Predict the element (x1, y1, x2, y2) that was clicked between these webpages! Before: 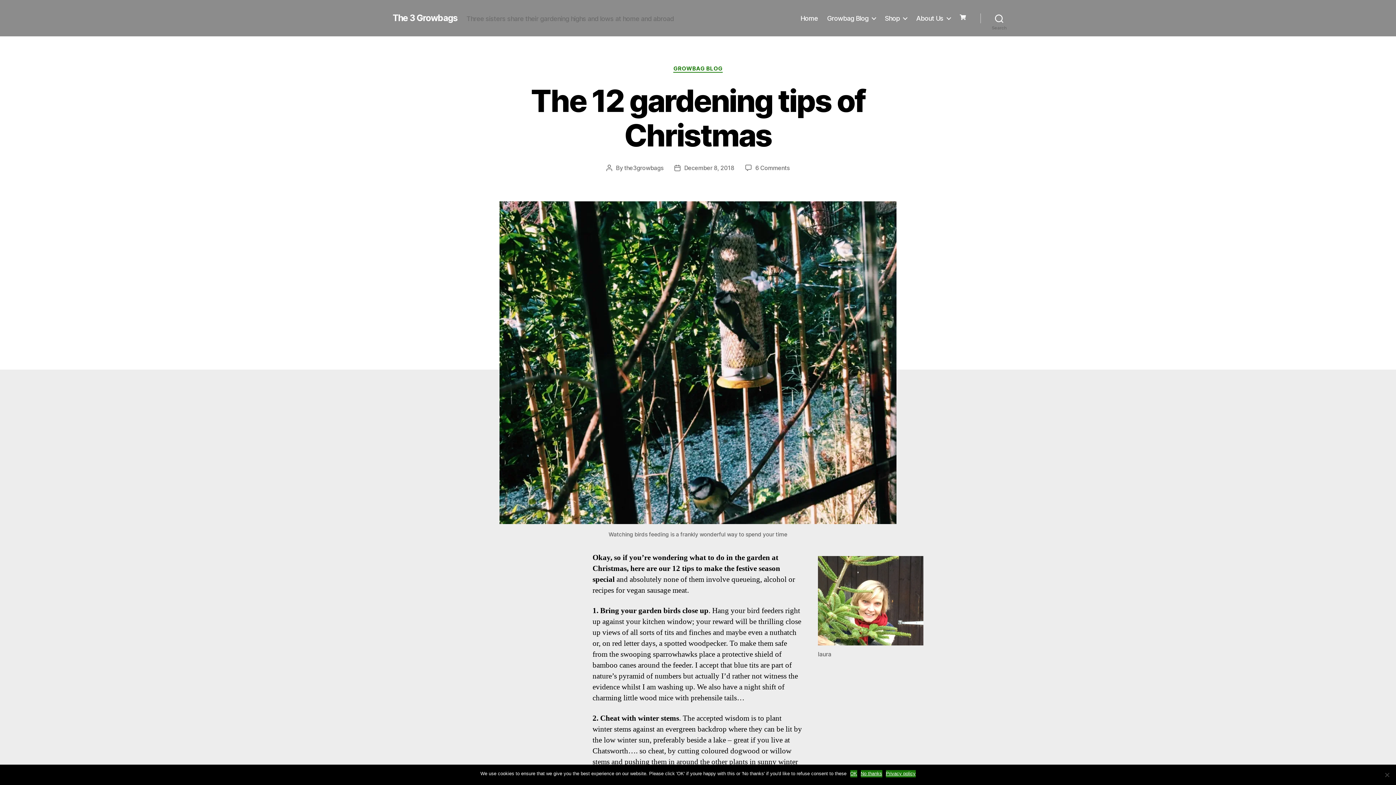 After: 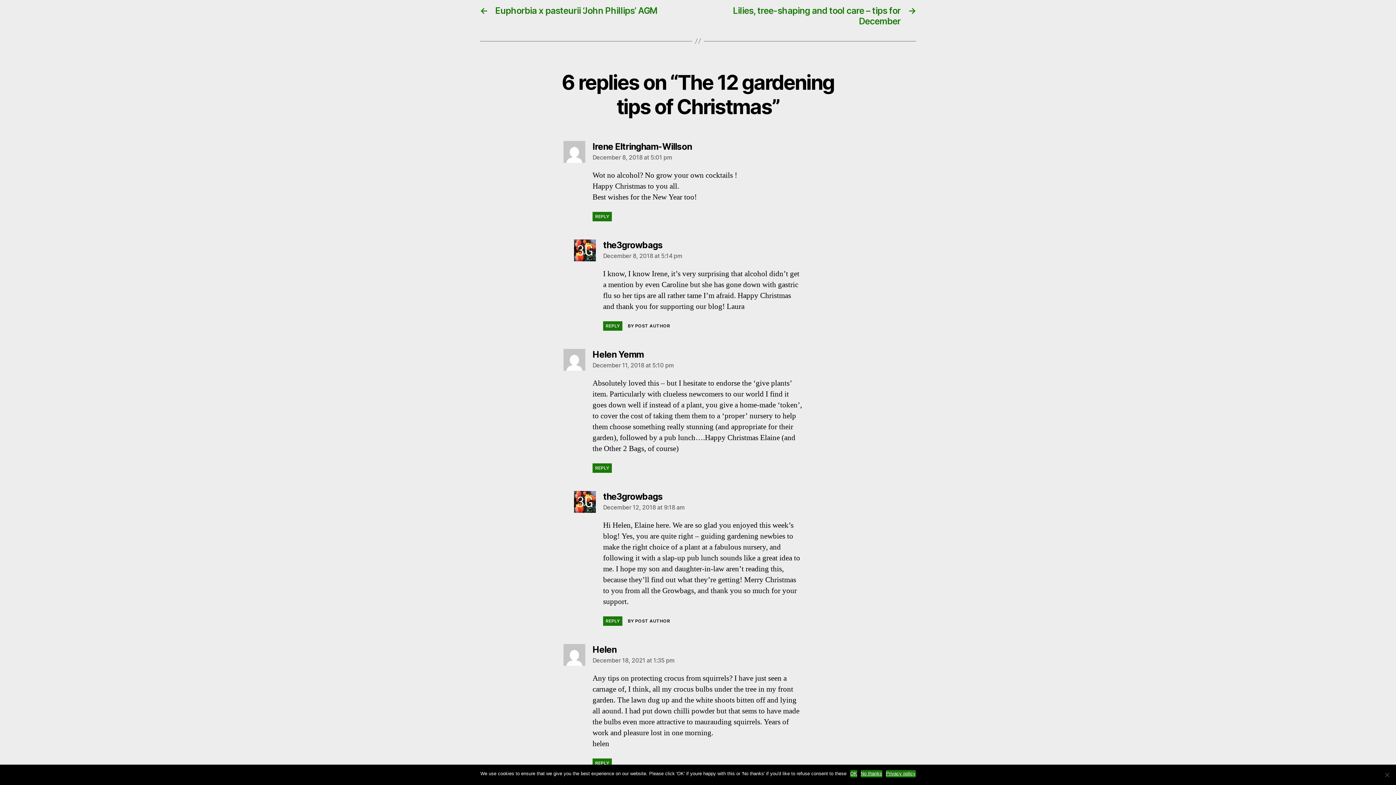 Action: label: 6 Comments
on The 12 gardening tips of Christmas bbox: (755, 164, 789, 171)